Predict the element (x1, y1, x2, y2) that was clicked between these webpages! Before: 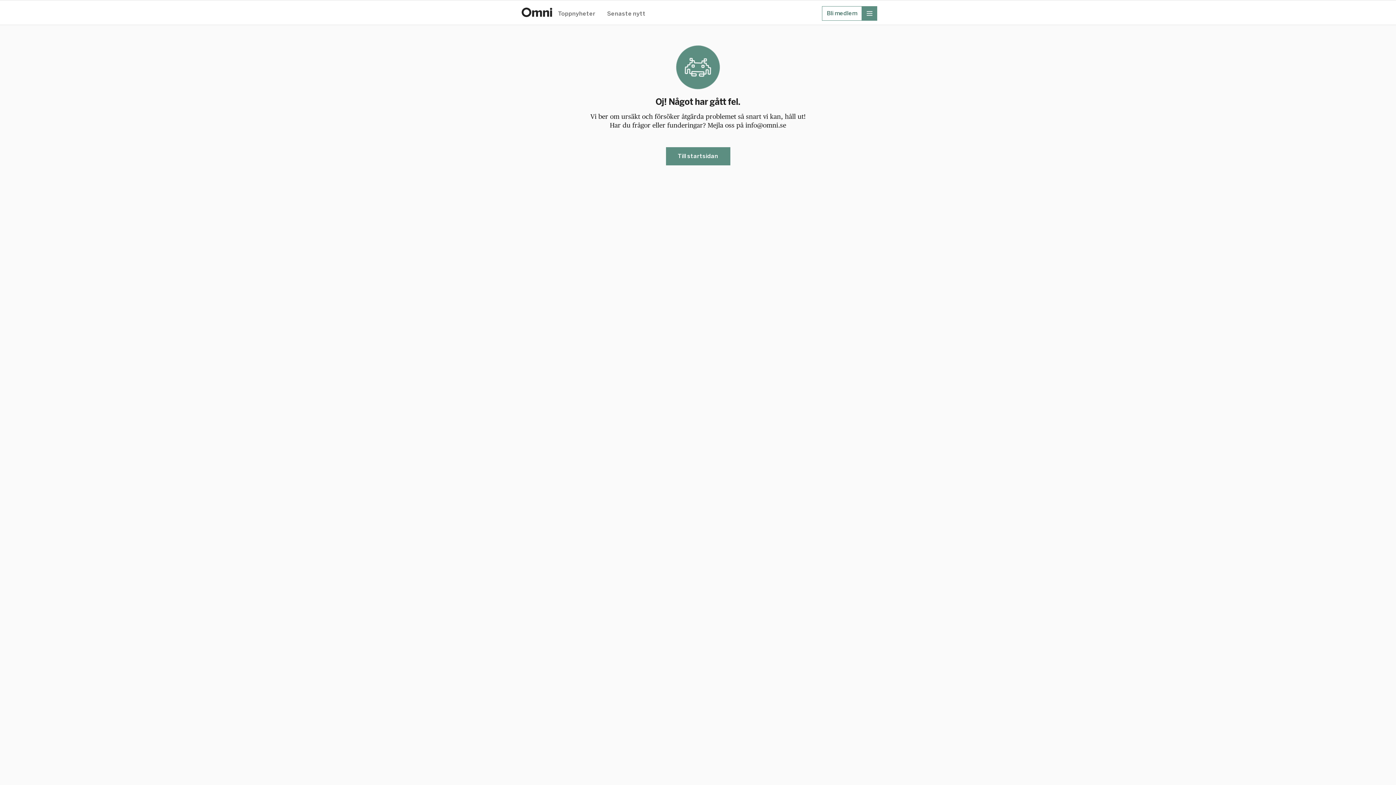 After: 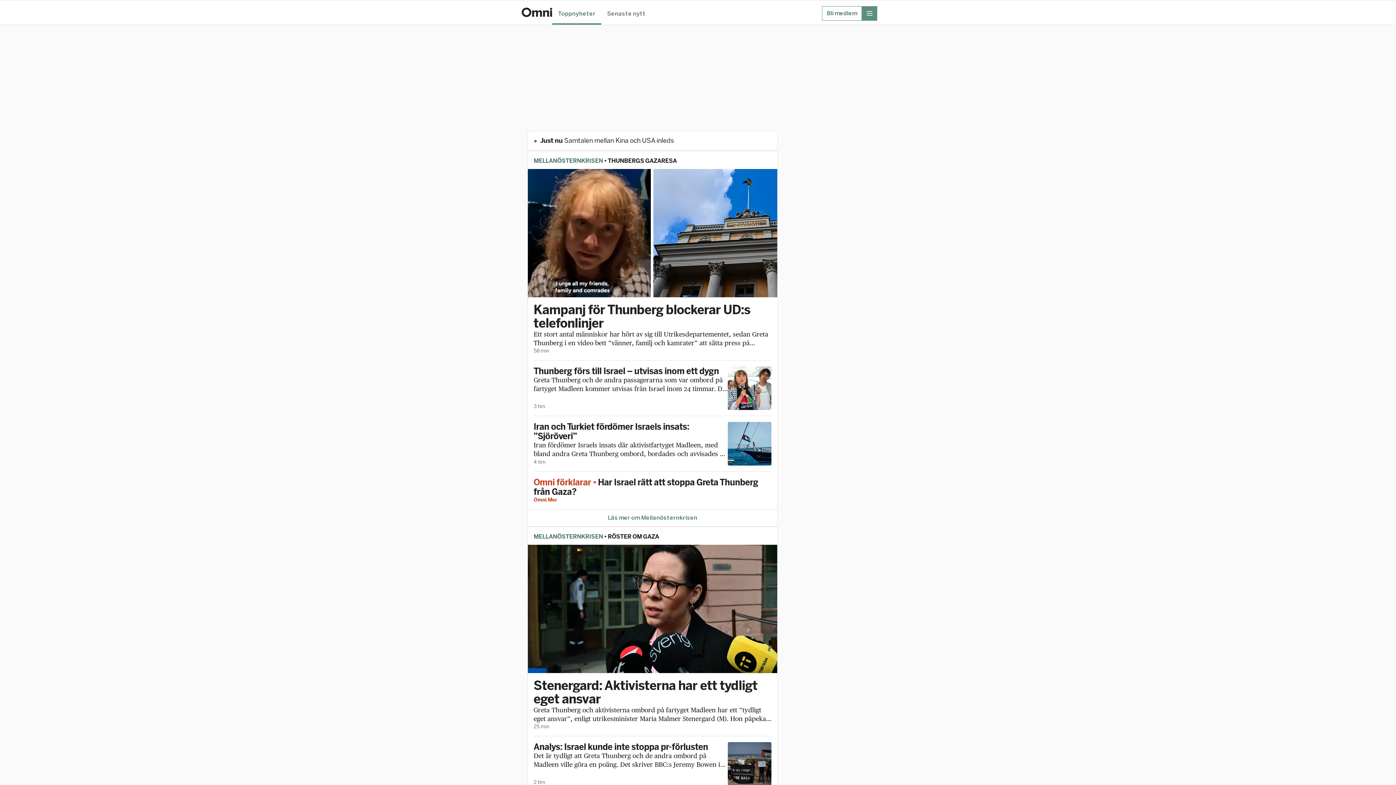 Action: label: Hem bbox: (521, 7, 552, 17)